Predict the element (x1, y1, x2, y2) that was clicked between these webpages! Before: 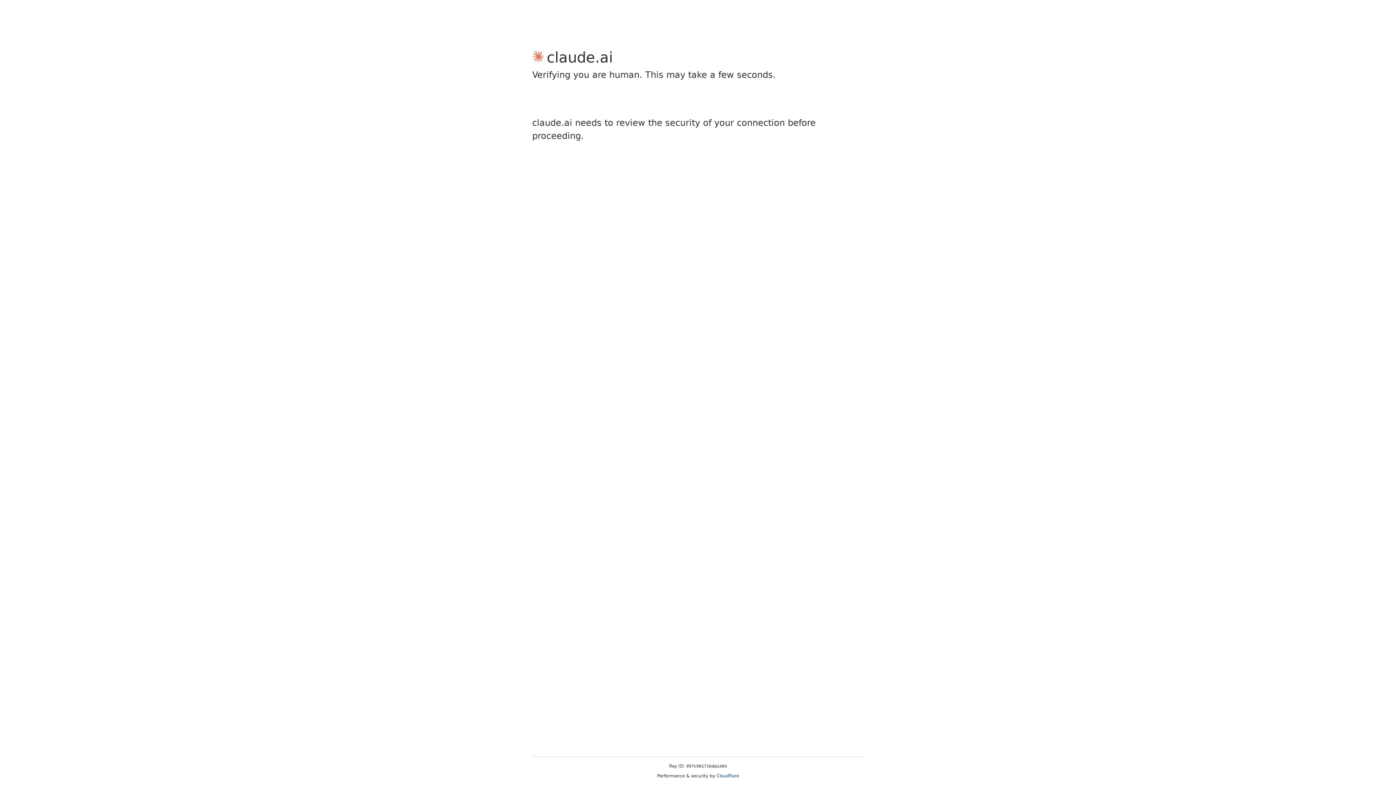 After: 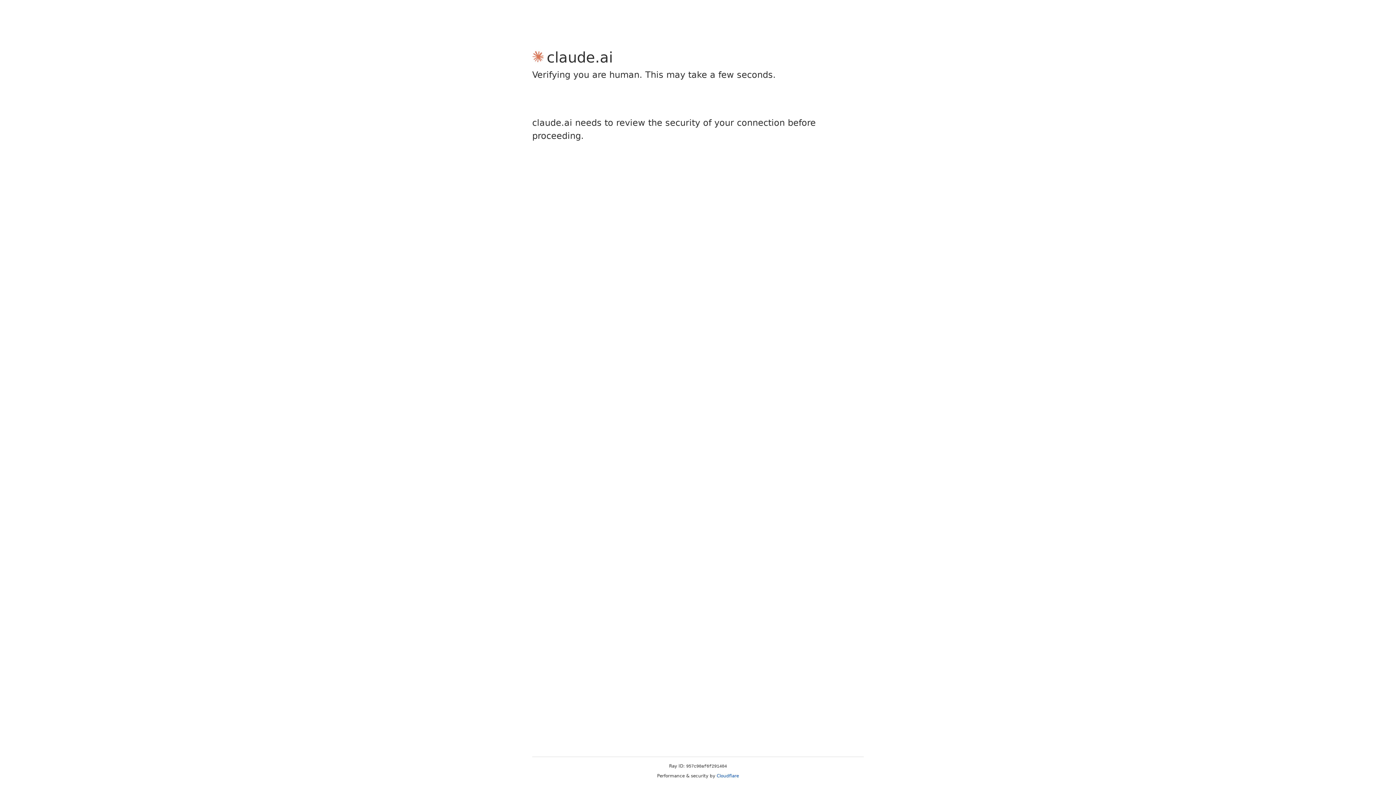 Action: label: Cloudflare bbox: (716, 773, 739, 778)